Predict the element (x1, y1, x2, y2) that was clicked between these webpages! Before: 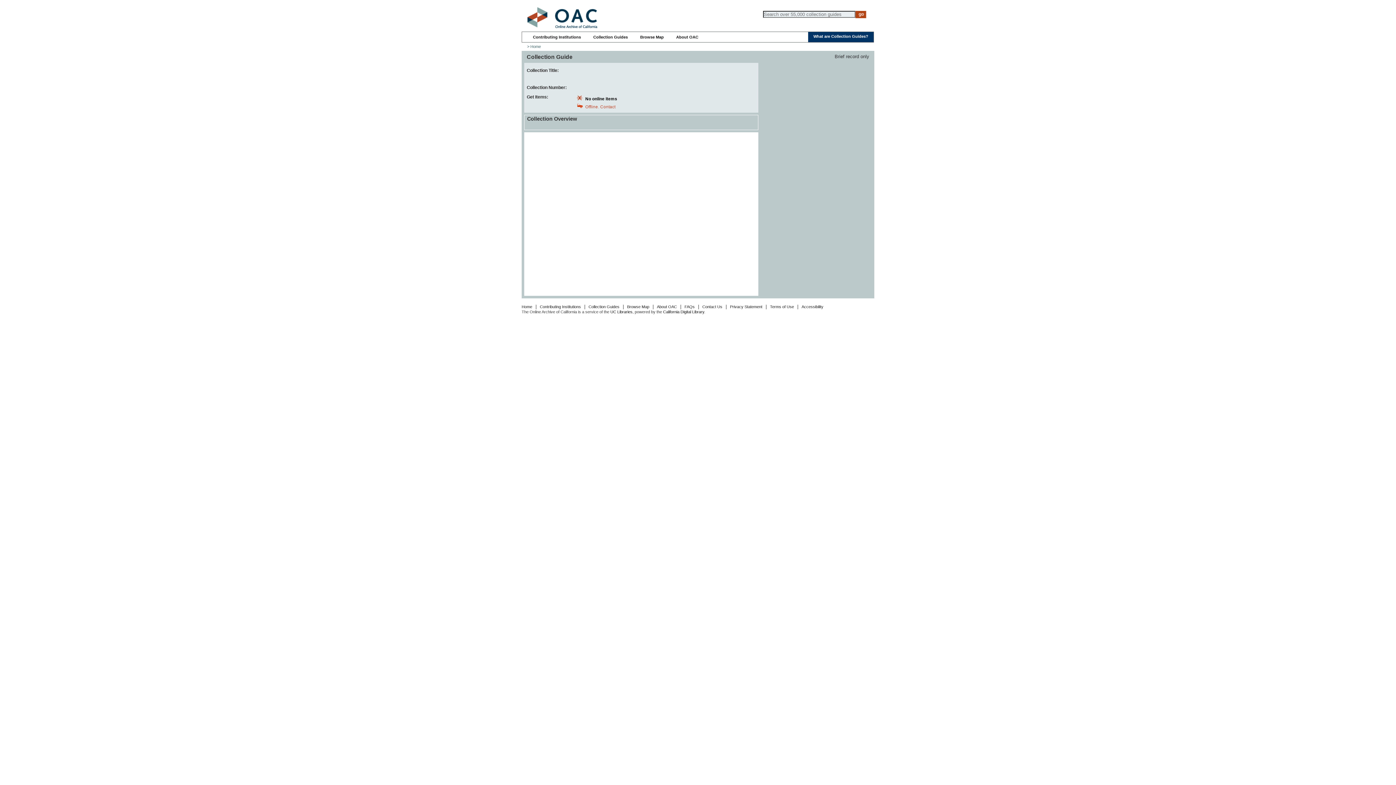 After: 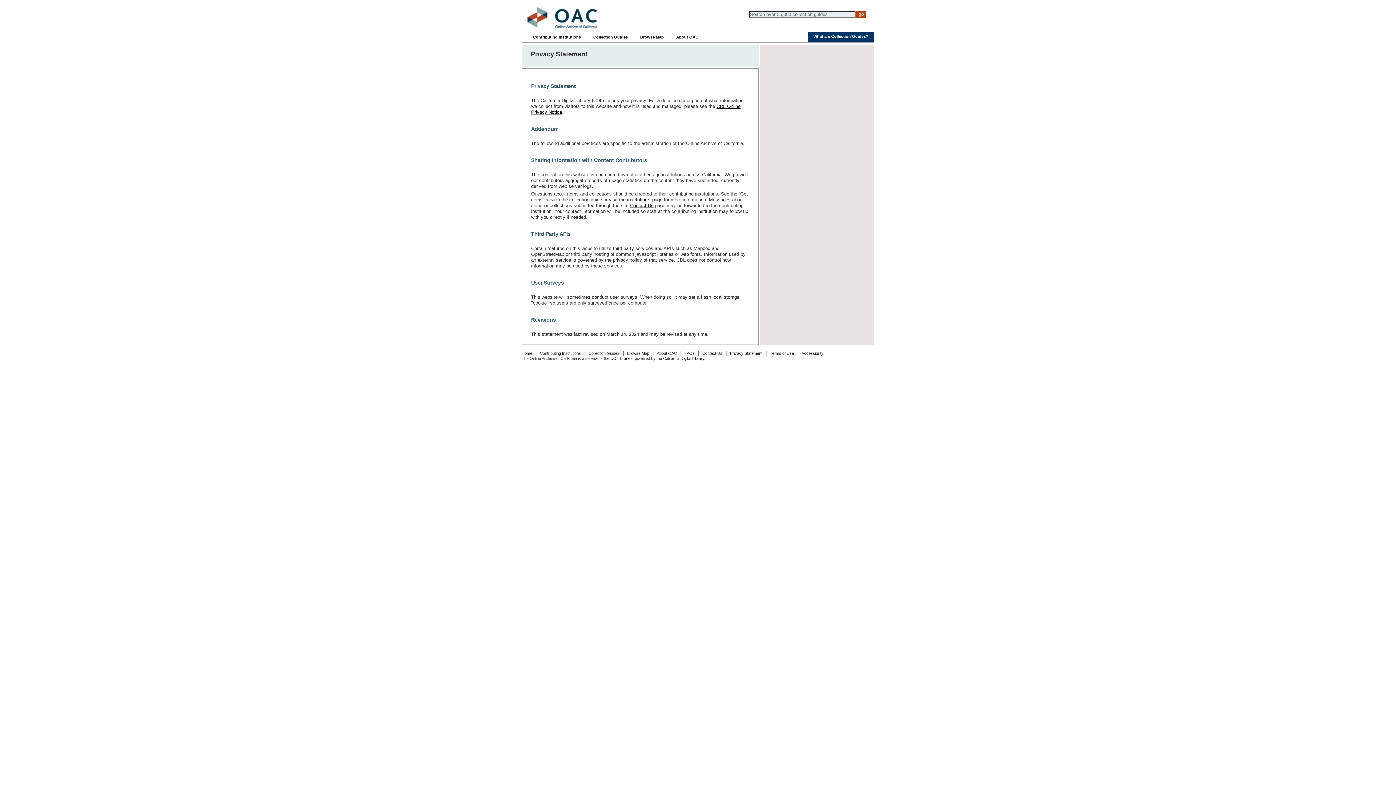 Action: label: Privacy Statement bbox: (730, 304, 762, 309)